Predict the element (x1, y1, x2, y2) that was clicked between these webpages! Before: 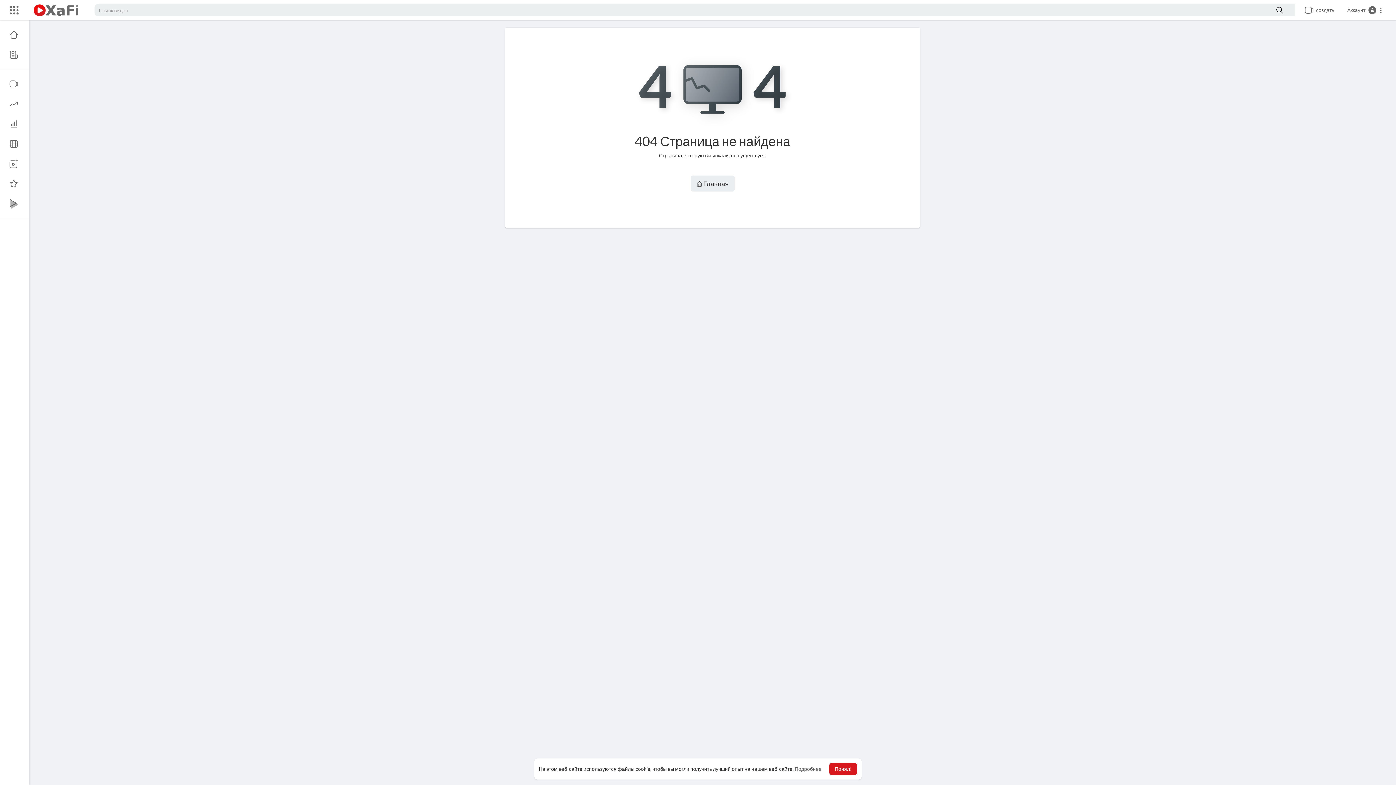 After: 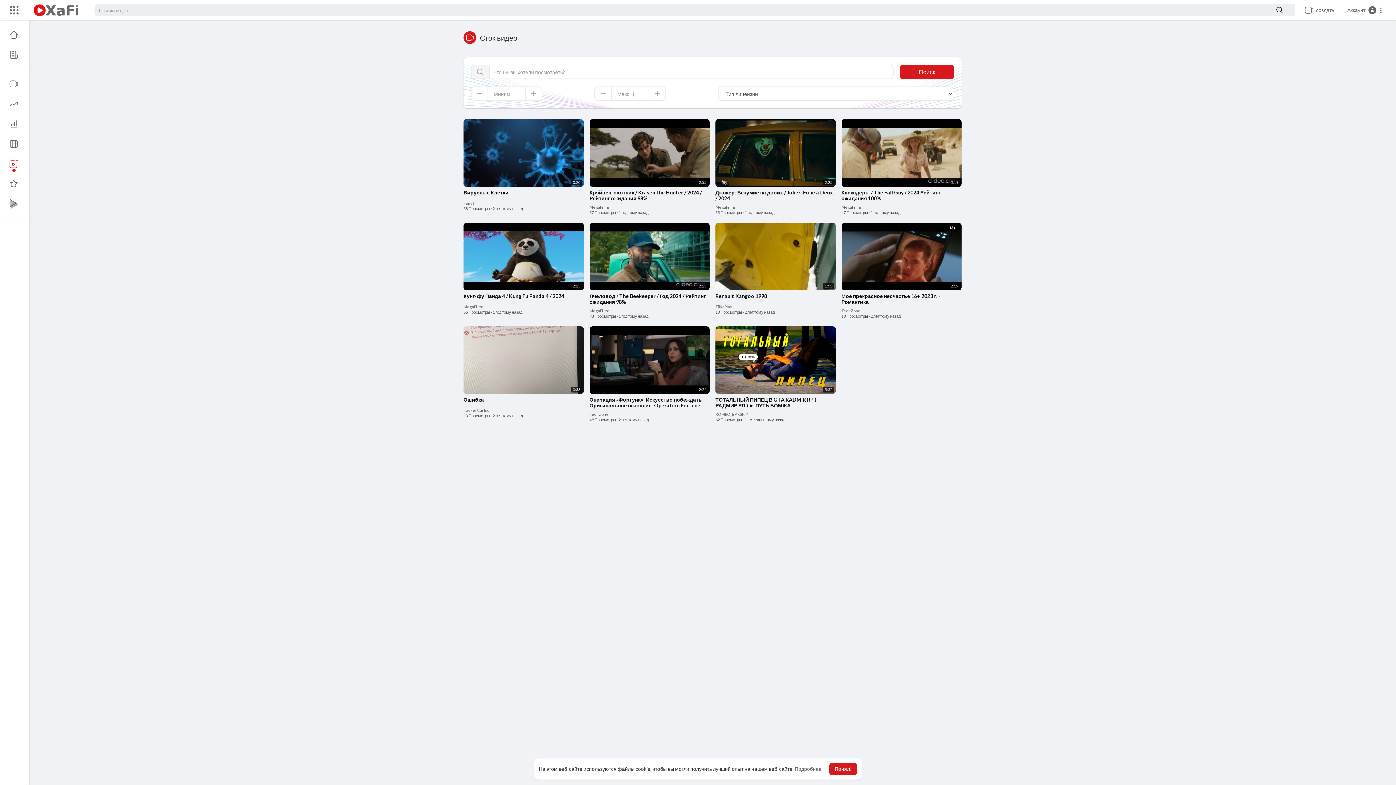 Action: bbox: (0, 153, 29, 173)